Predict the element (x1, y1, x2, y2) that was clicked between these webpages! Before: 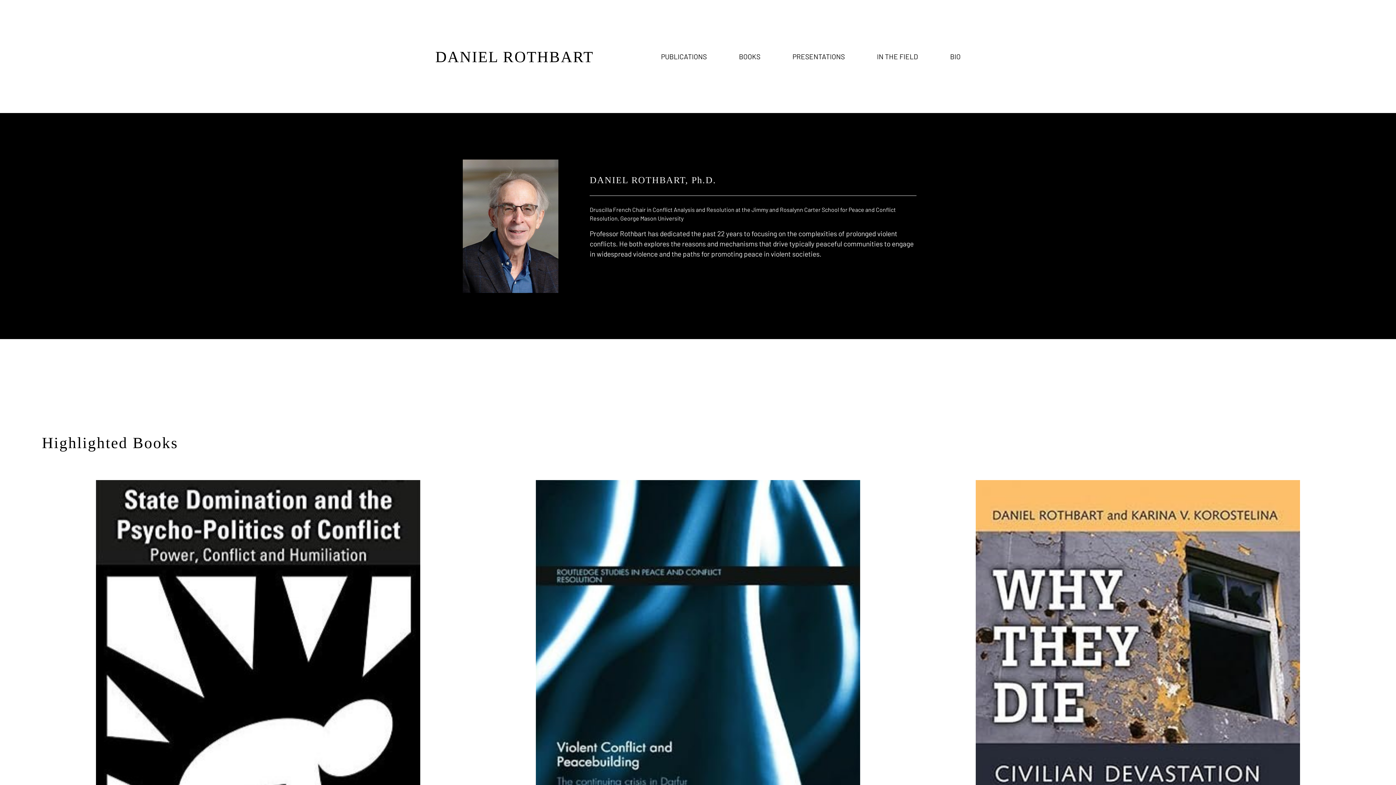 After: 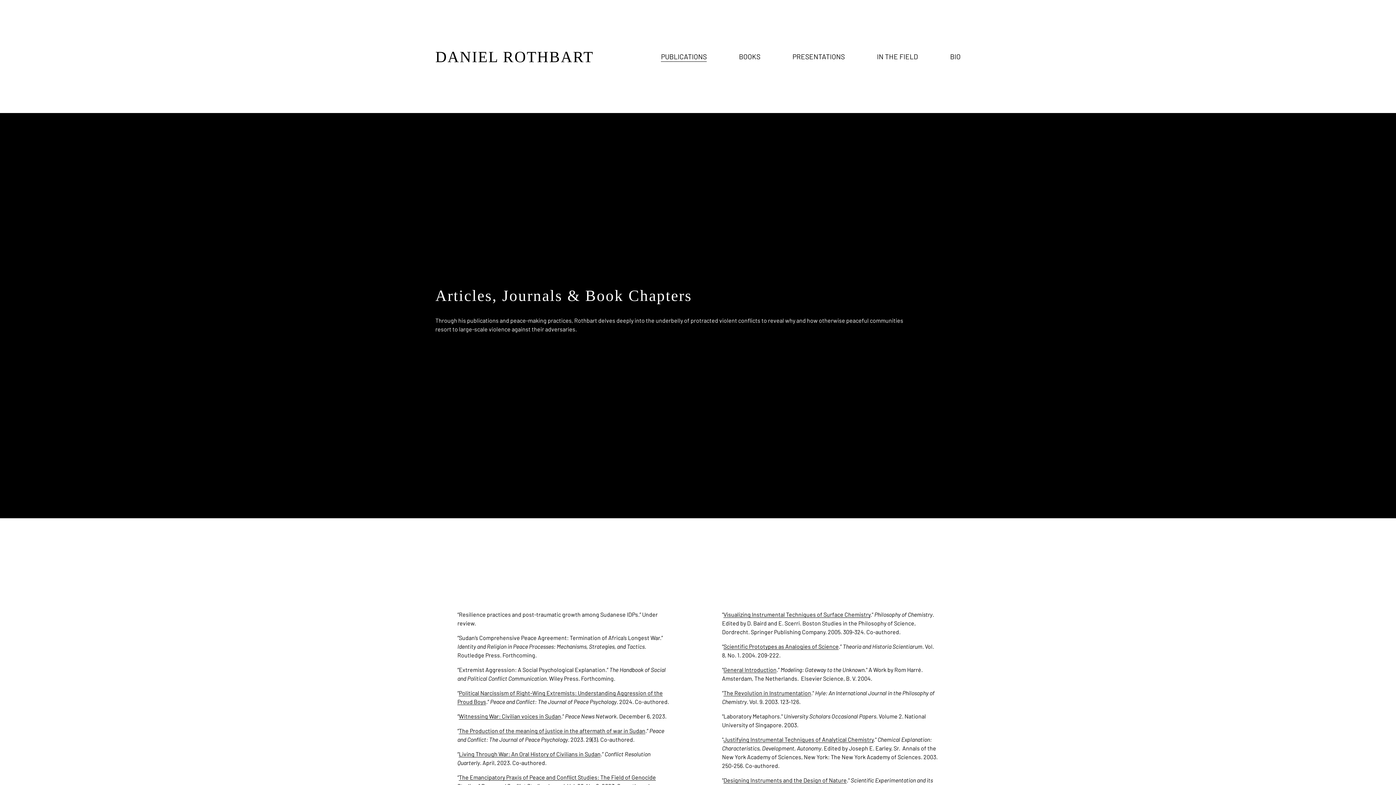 Action: bbox: (661, 50, 707, 62) label: PUBLICATIONS